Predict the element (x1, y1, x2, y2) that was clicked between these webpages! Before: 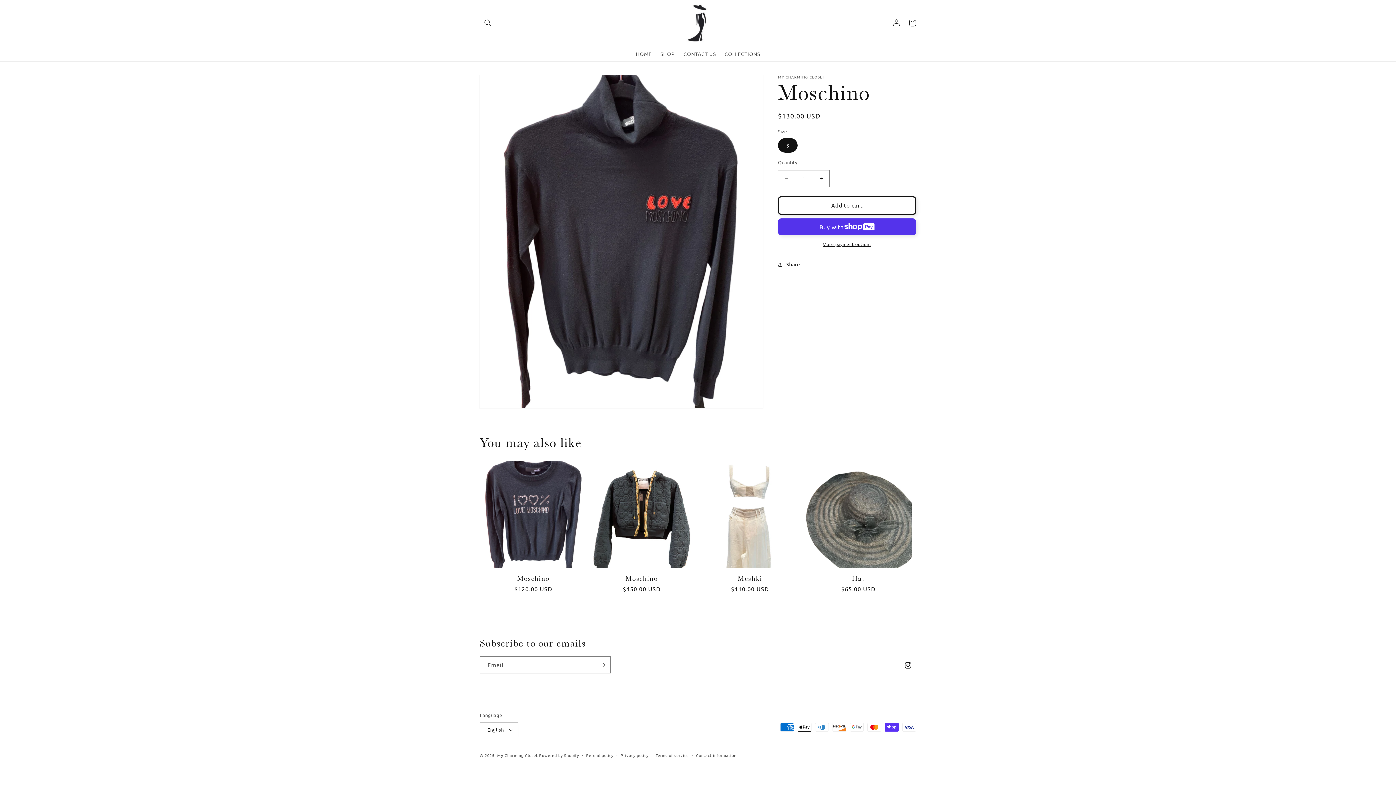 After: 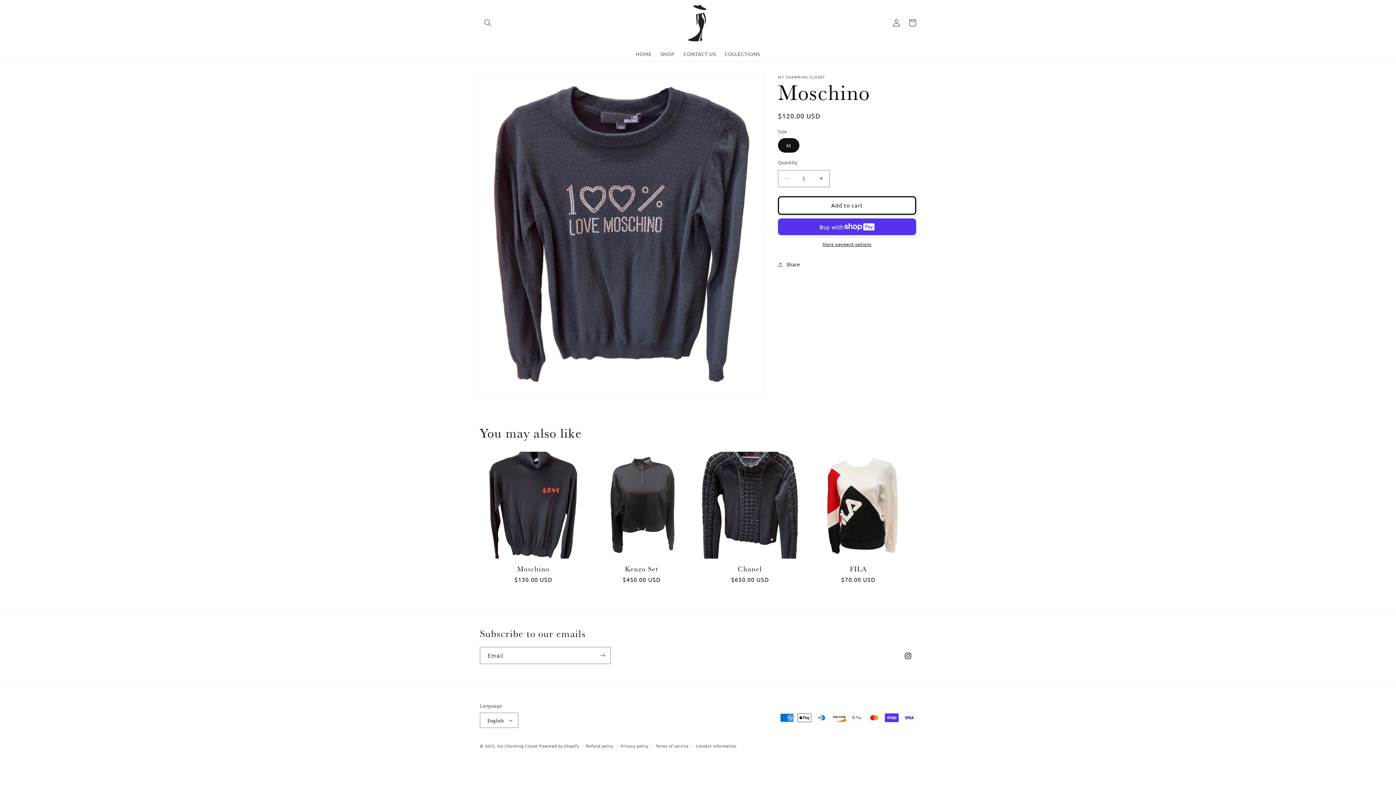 Action: label: Moschino bbox: (480, 574, 586, 582)